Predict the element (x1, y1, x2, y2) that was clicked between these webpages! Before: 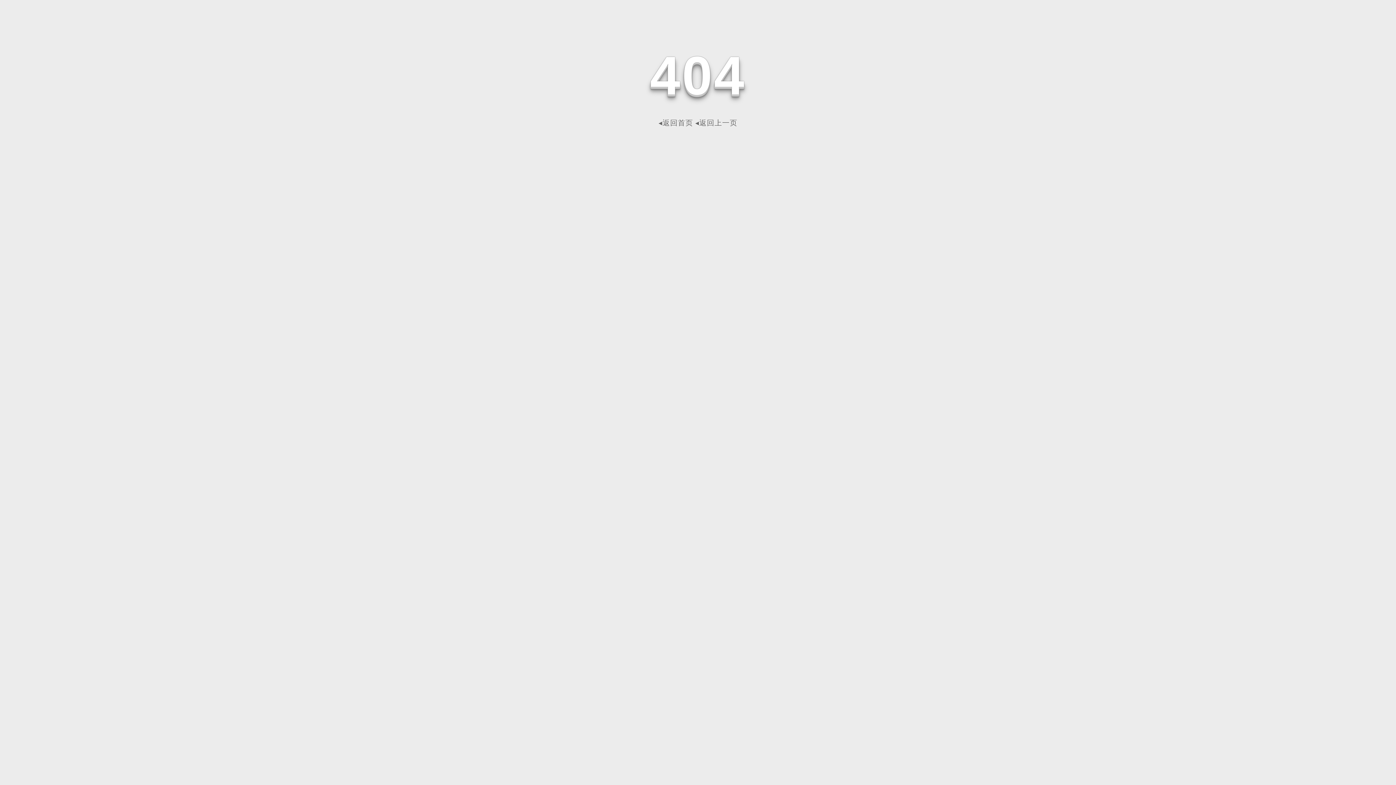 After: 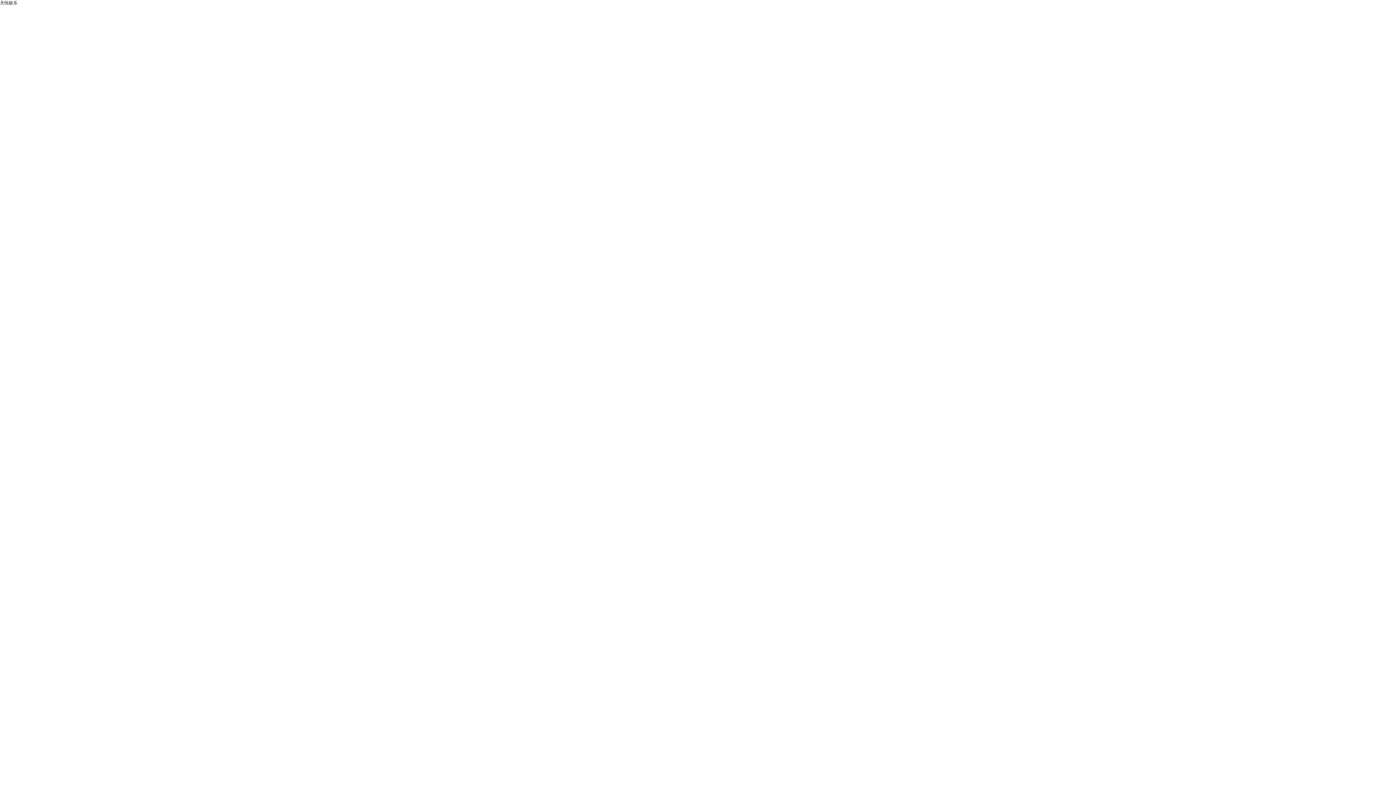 Action: label: ◂返回首页 bbox: (658, 118, 693, 126)